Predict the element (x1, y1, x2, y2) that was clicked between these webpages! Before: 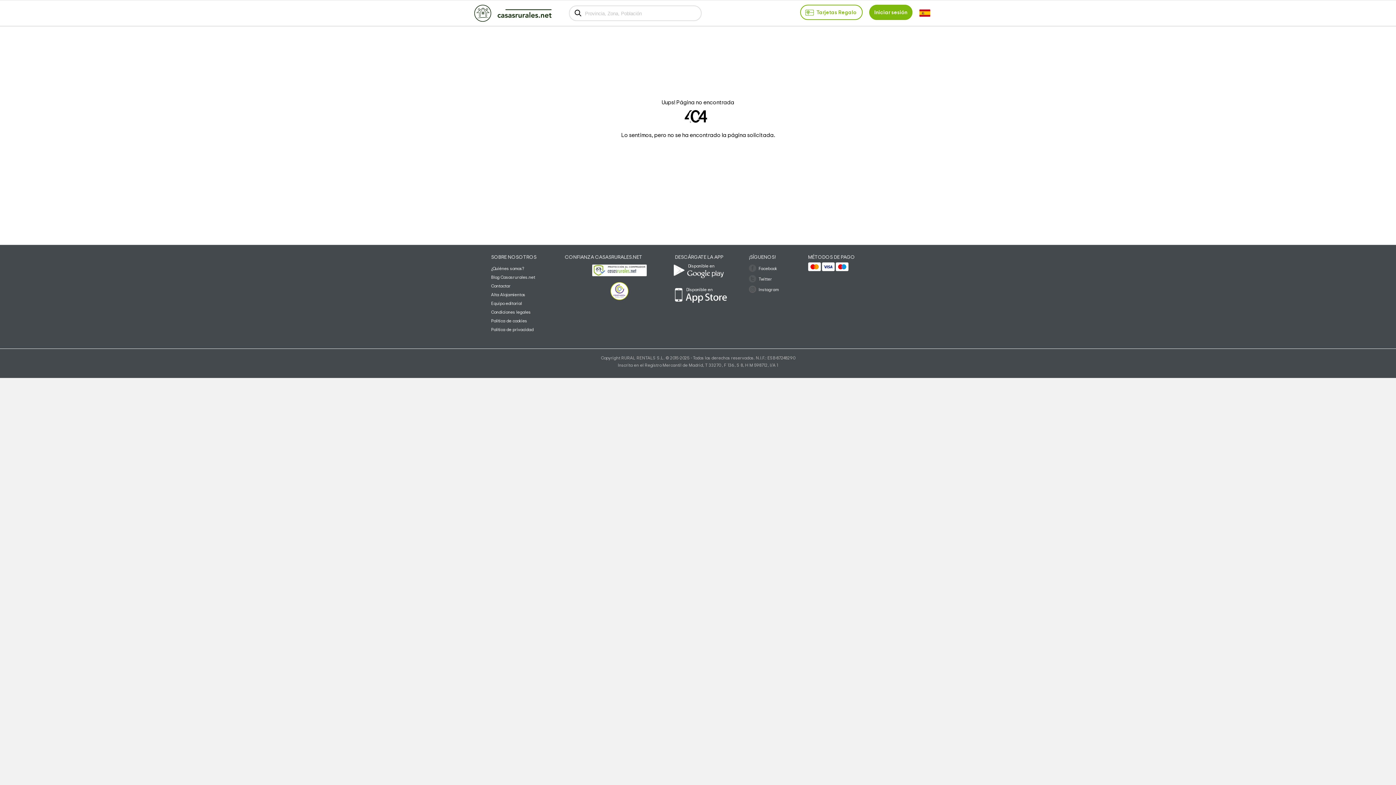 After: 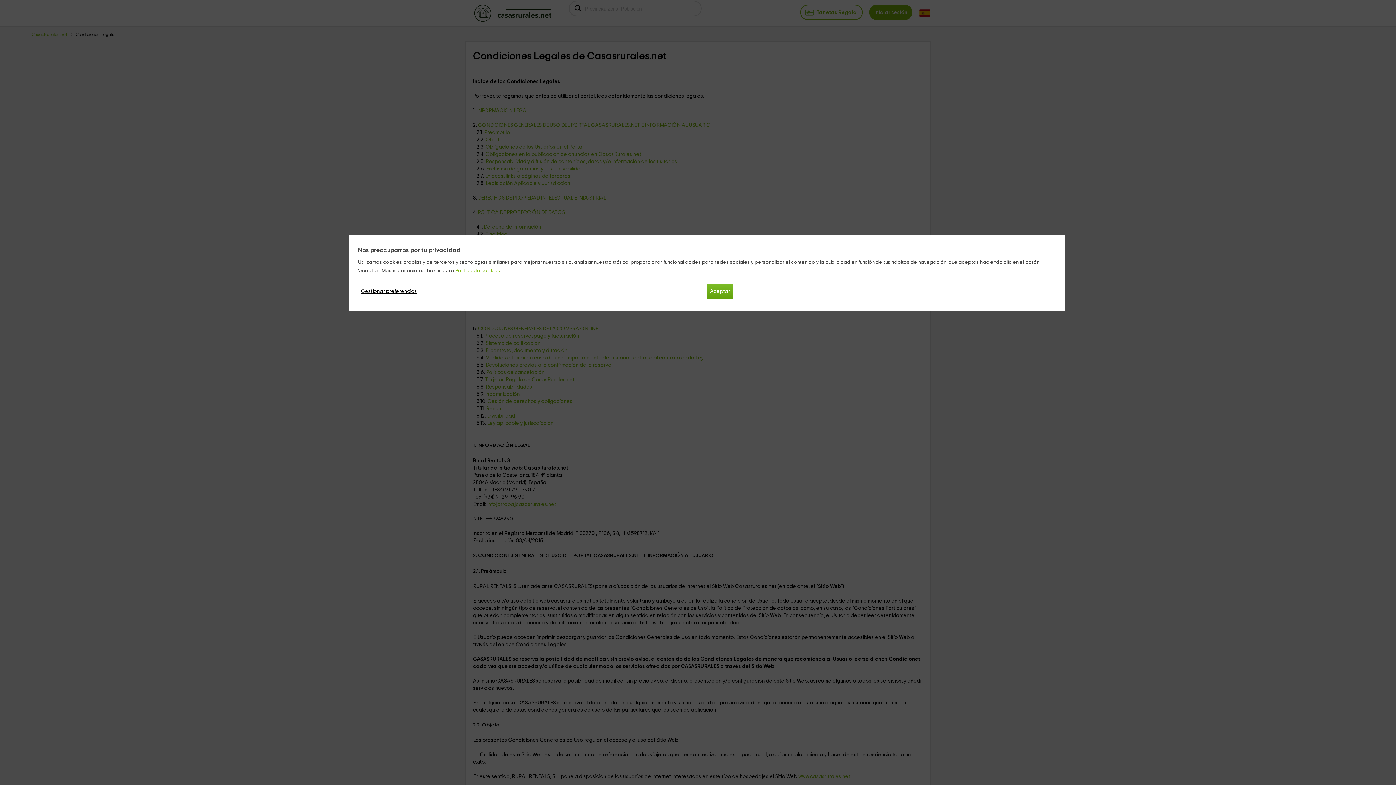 Action: label: Condiciones legales bbox: (491, 310, 530, 314)